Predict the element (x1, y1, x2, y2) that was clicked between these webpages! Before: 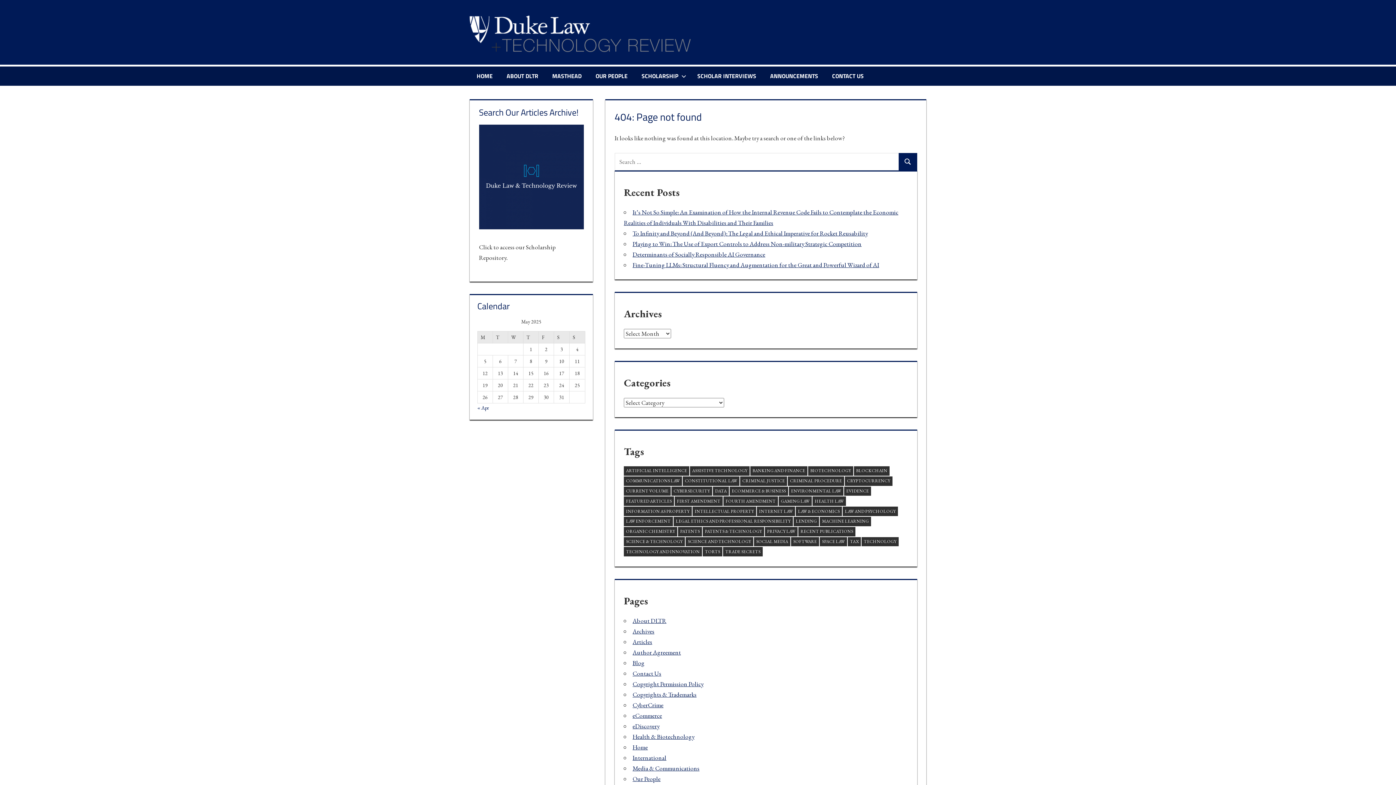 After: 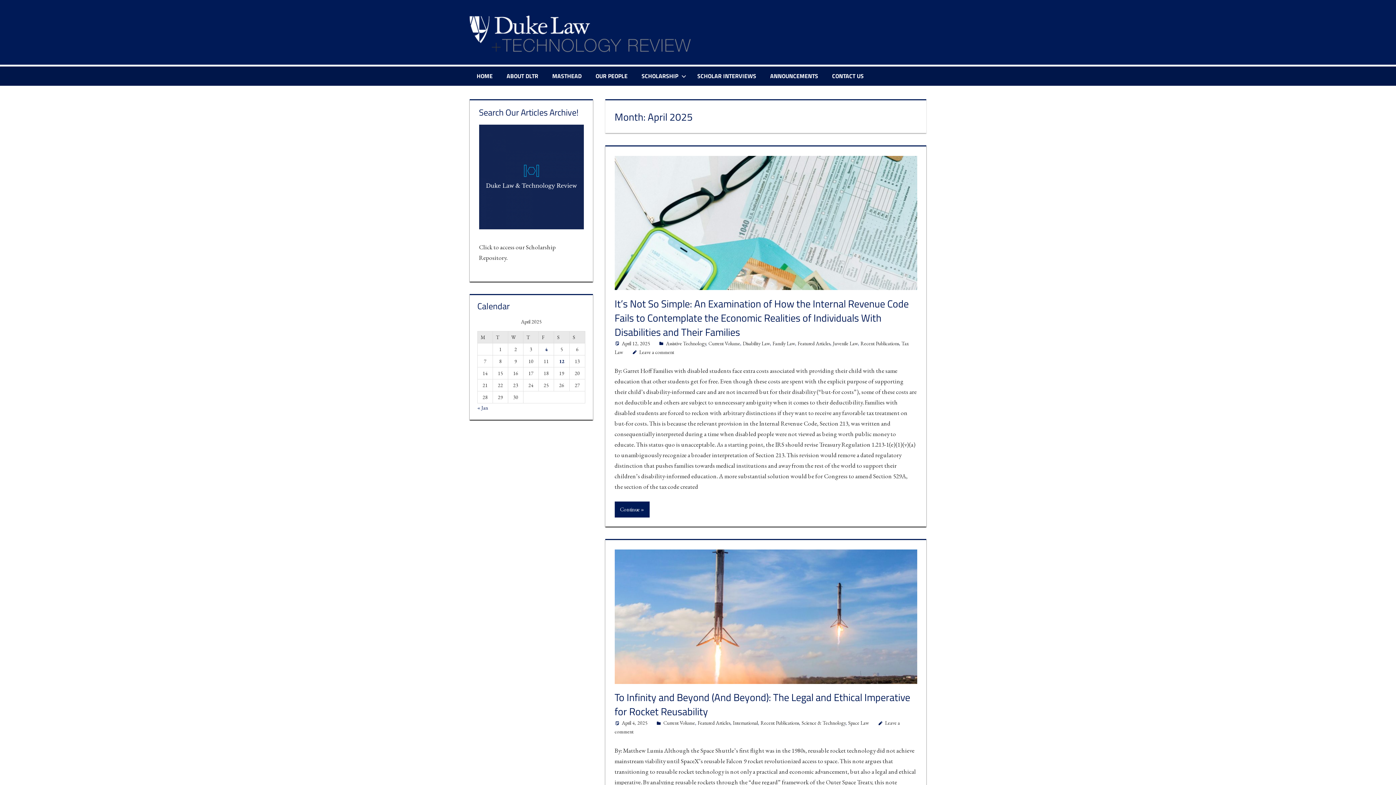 Action: label: « Apr bbox: (477, 404, 488, 411)